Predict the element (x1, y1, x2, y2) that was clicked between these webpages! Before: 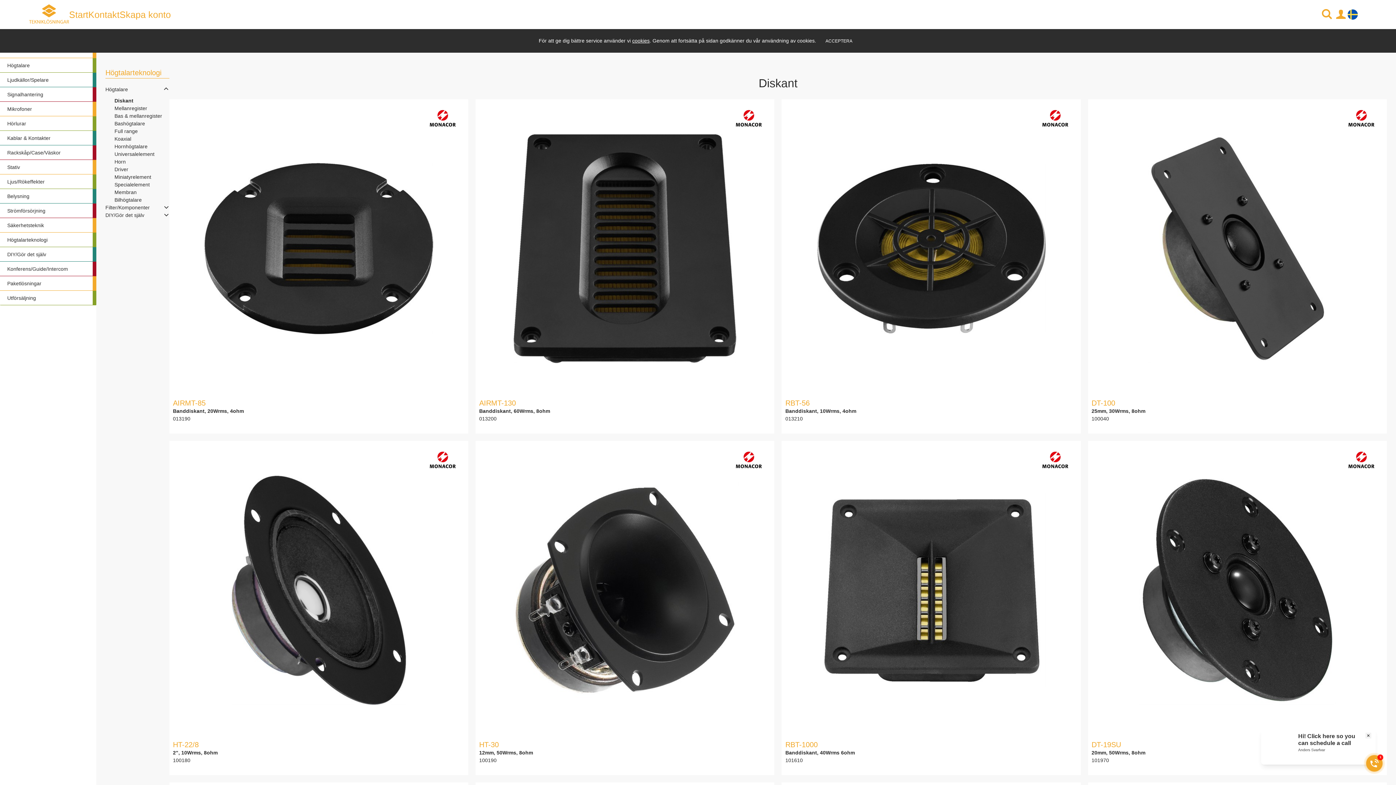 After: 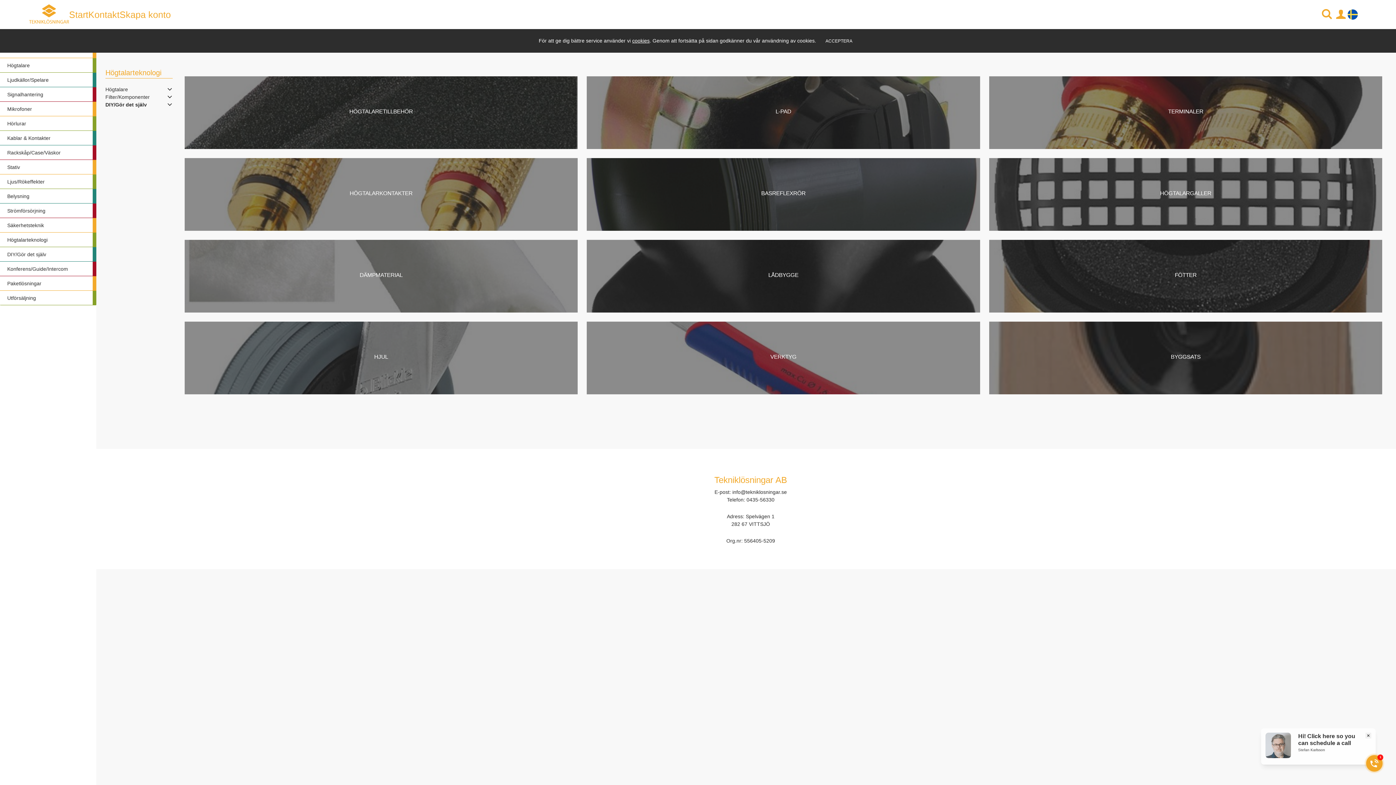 Action: label: DIY/Gör det själv bbox: (105, 211, 144, 219)